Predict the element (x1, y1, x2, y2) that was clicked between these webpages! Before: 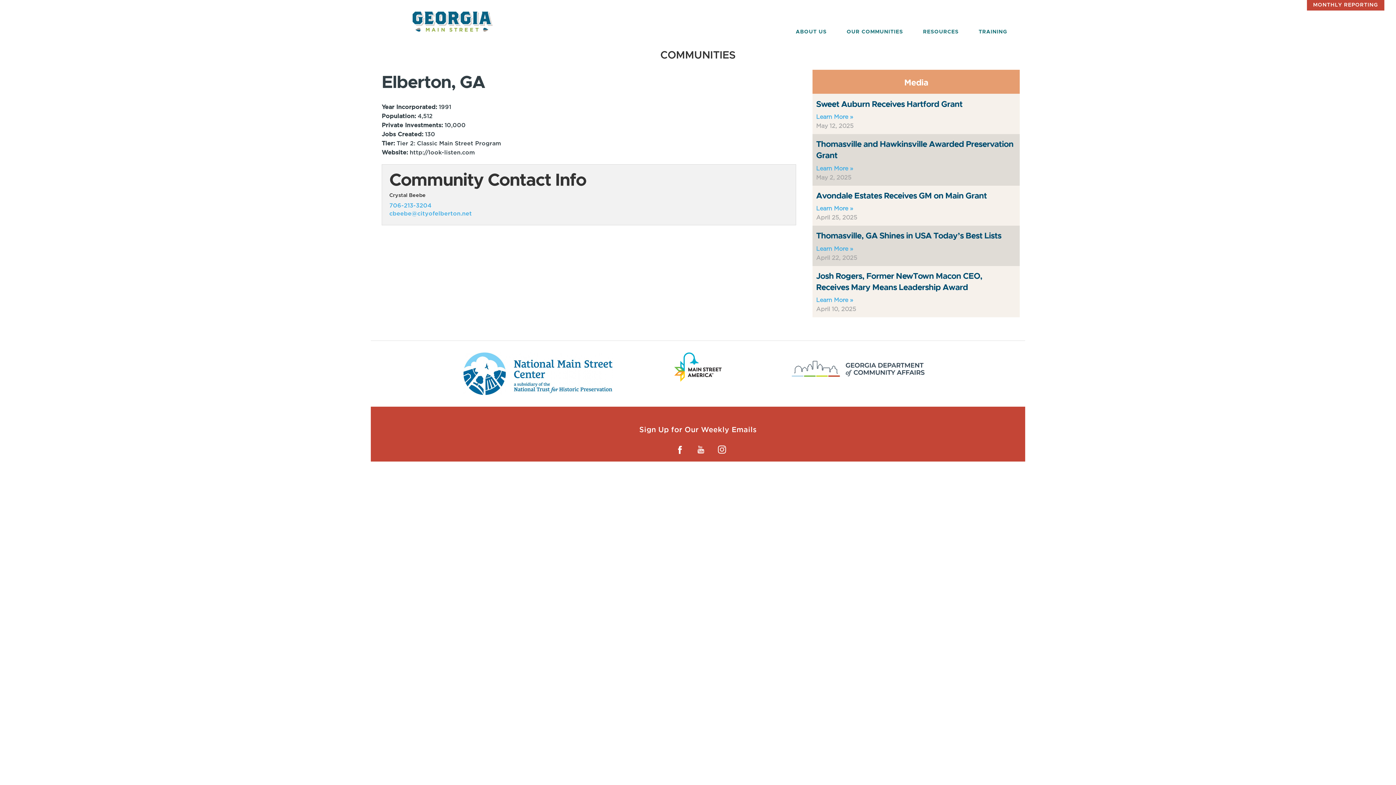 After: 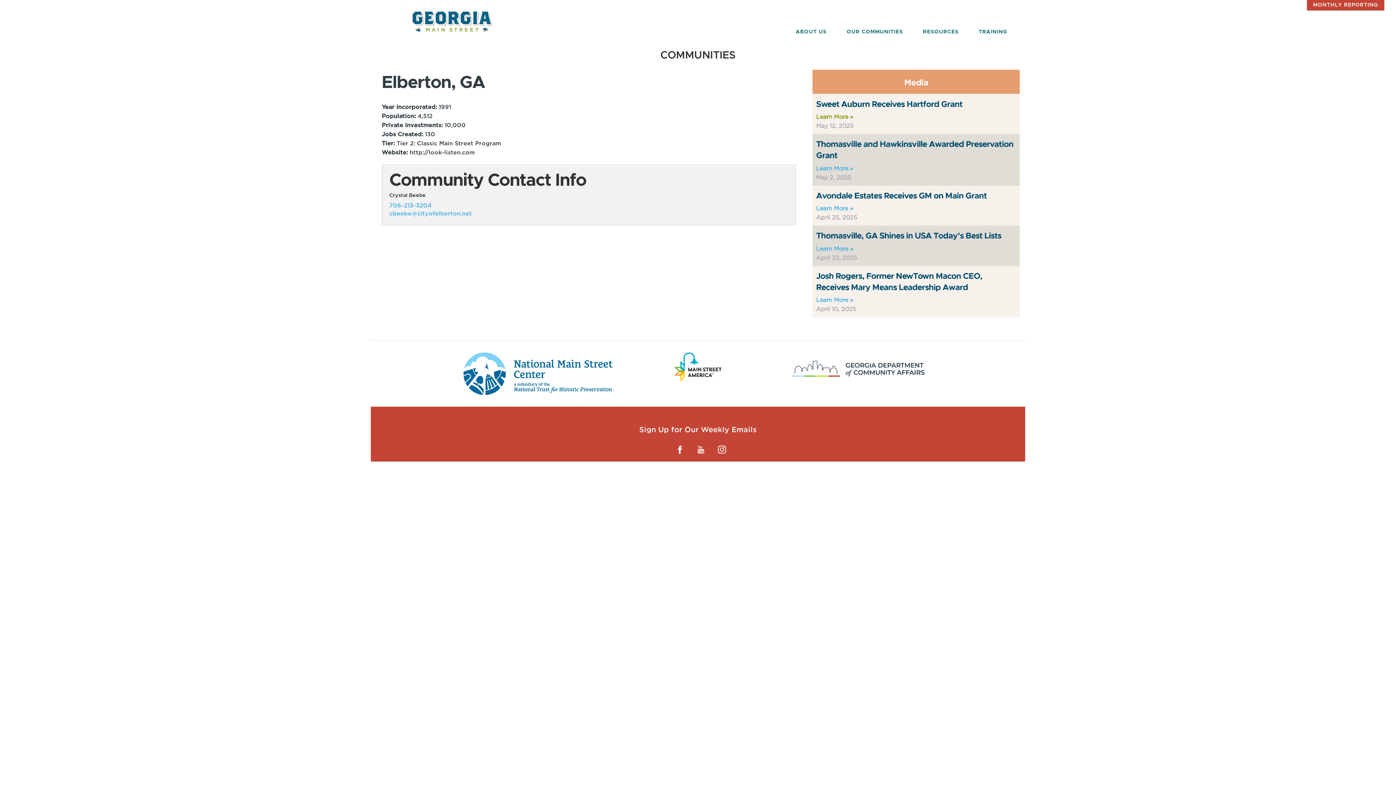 Action: label: Learn More » bbox: (816, 113, 853, 120)